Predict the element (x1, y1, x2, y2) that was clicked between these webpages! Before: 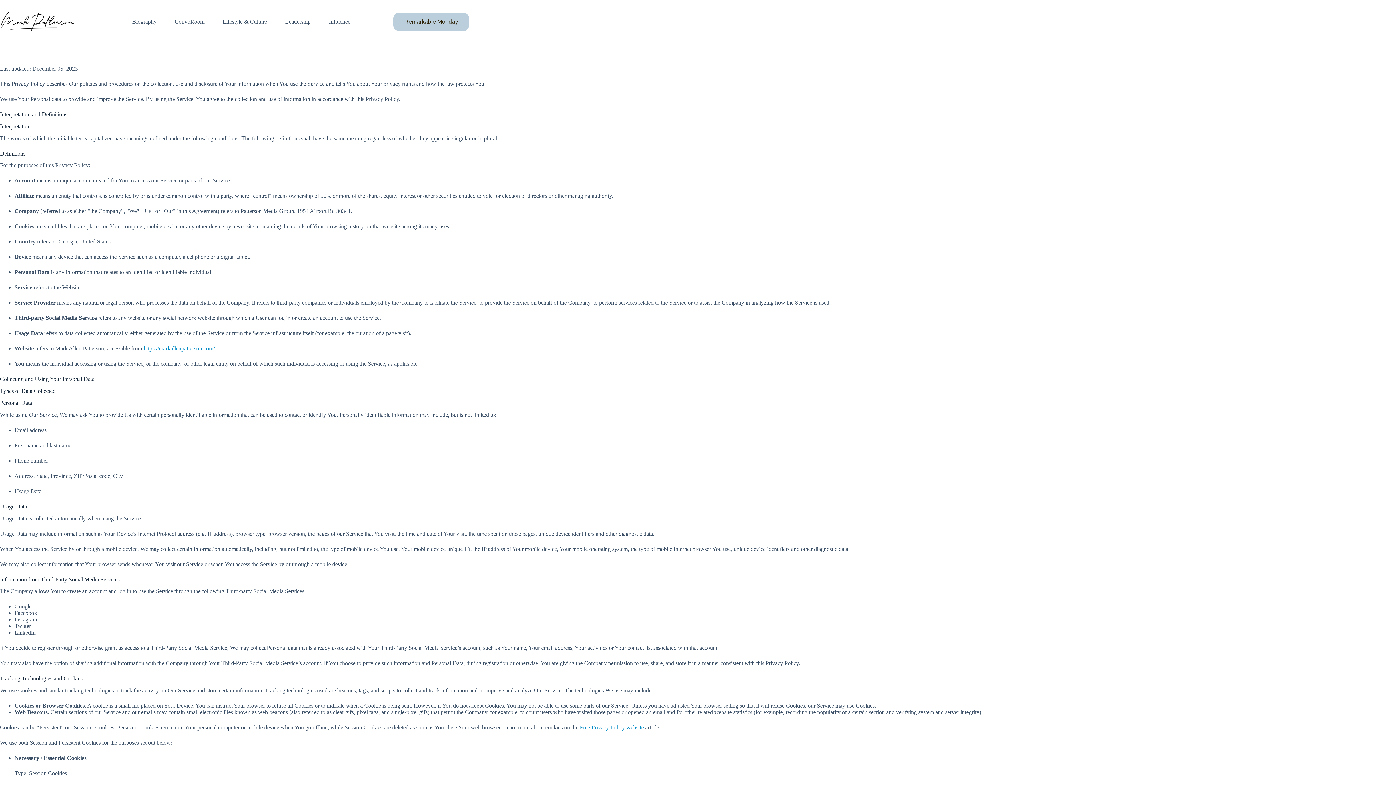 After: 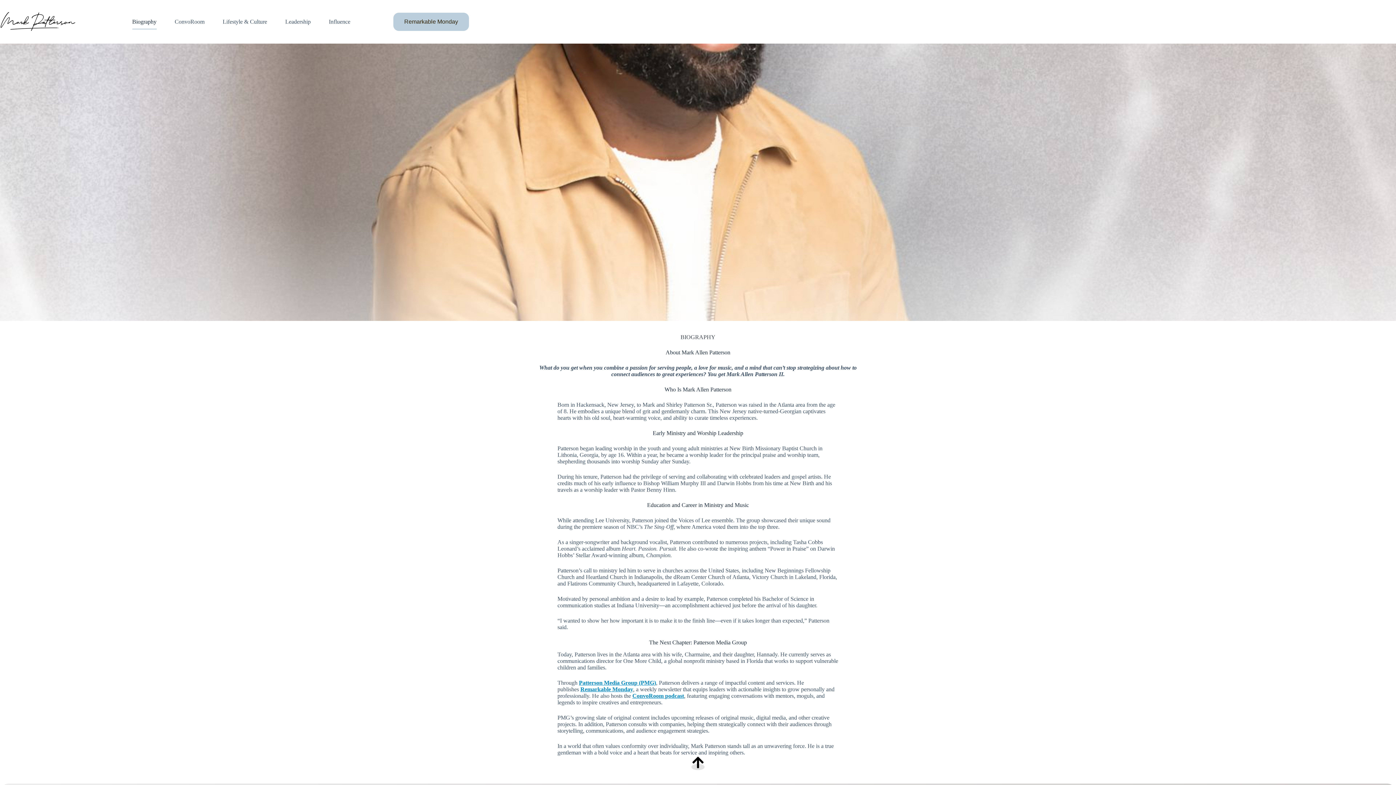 Action: label: Biography bbox: (123, 14, 165, 29)